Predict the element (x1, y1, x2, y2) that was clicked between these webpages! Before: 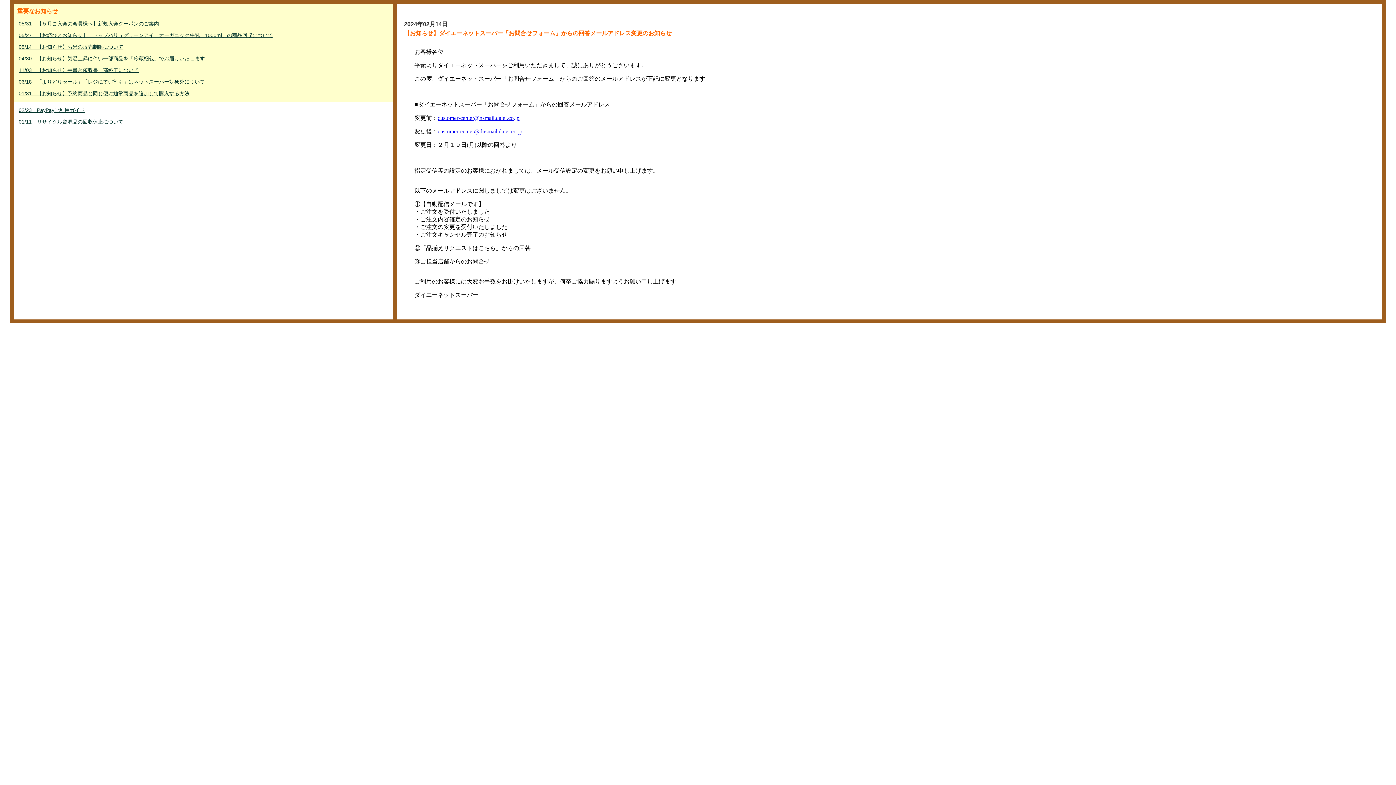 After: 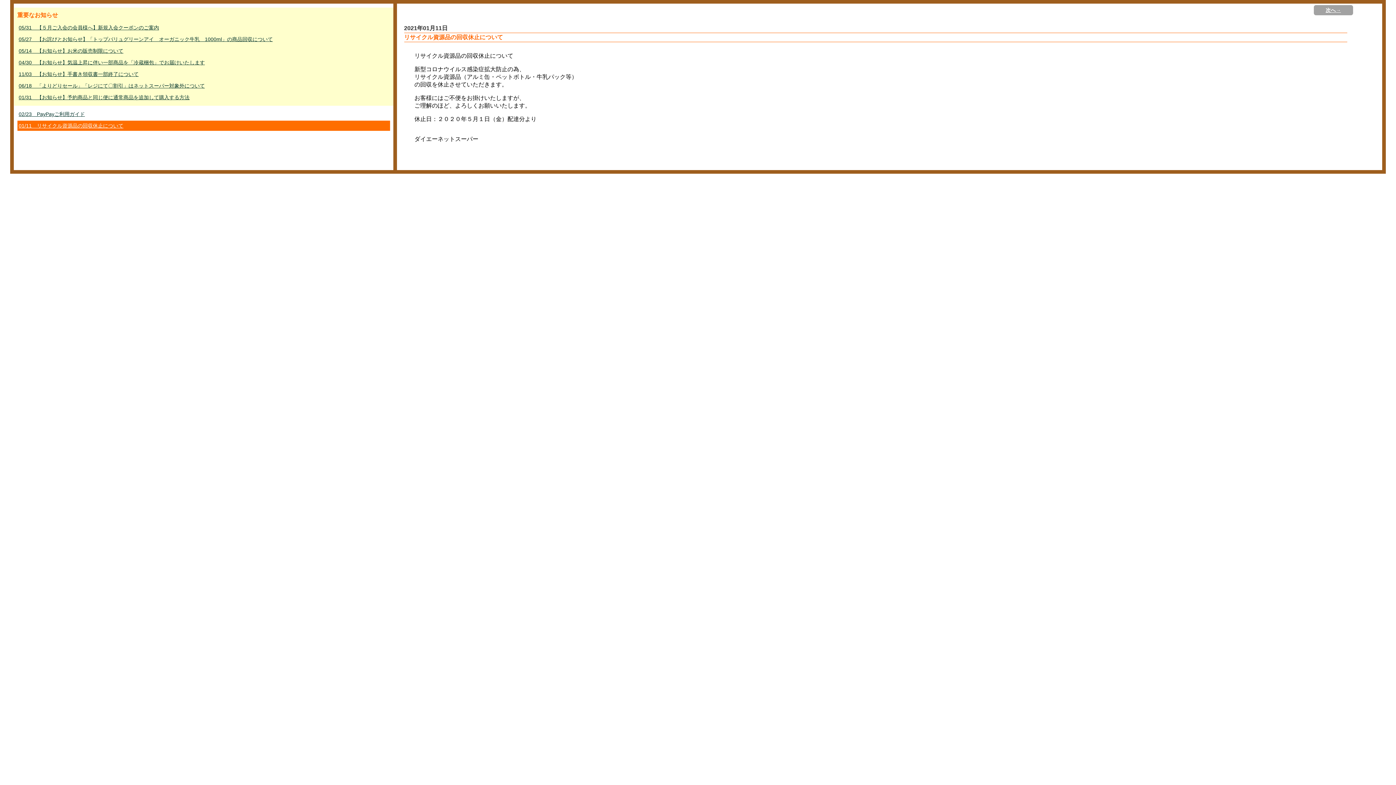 Action: label: 01/11　リサイクル資源品の回収休止について bbox: (17, 116, 390, 126)